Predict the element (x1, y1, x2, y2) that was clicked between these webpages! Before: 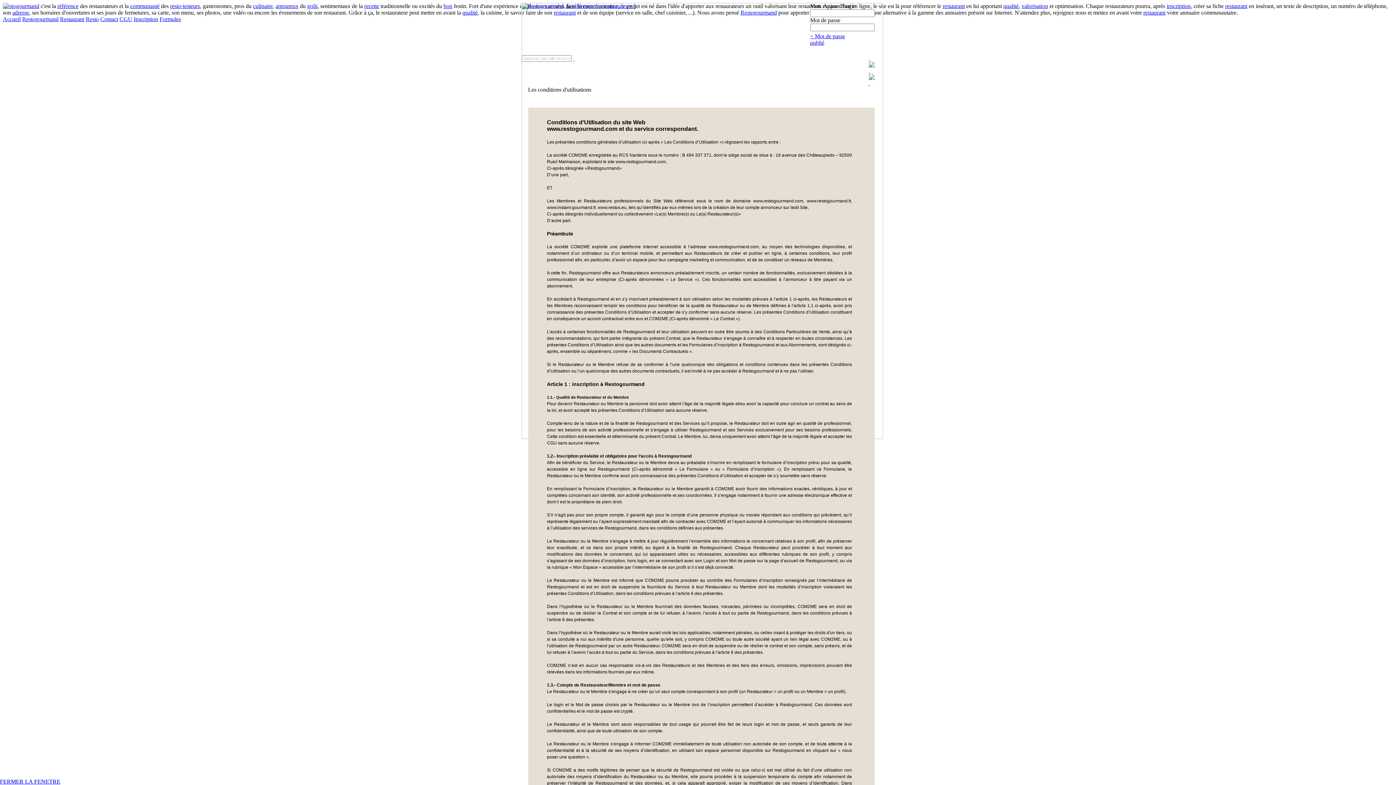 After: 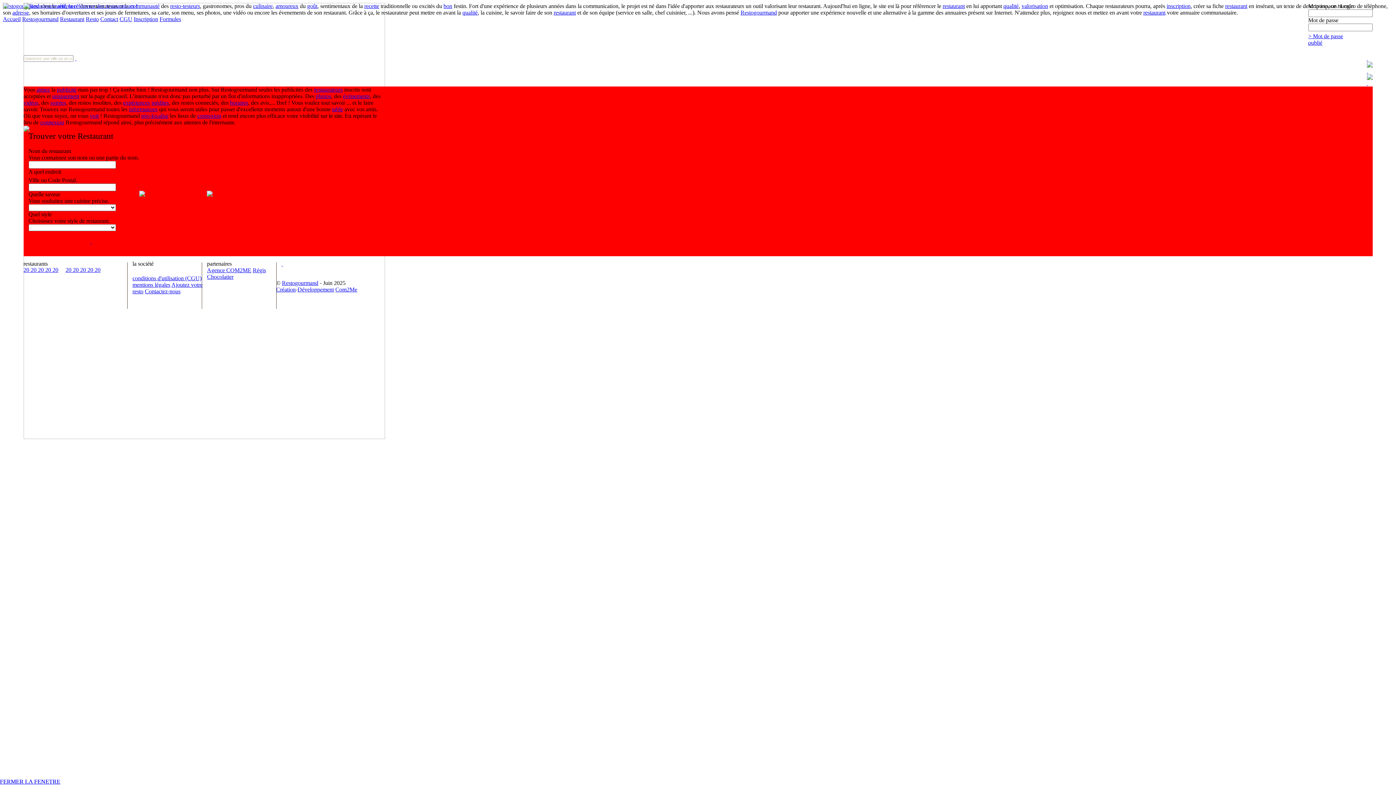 Action: bbox: (868, 55, 870, 61) label:  